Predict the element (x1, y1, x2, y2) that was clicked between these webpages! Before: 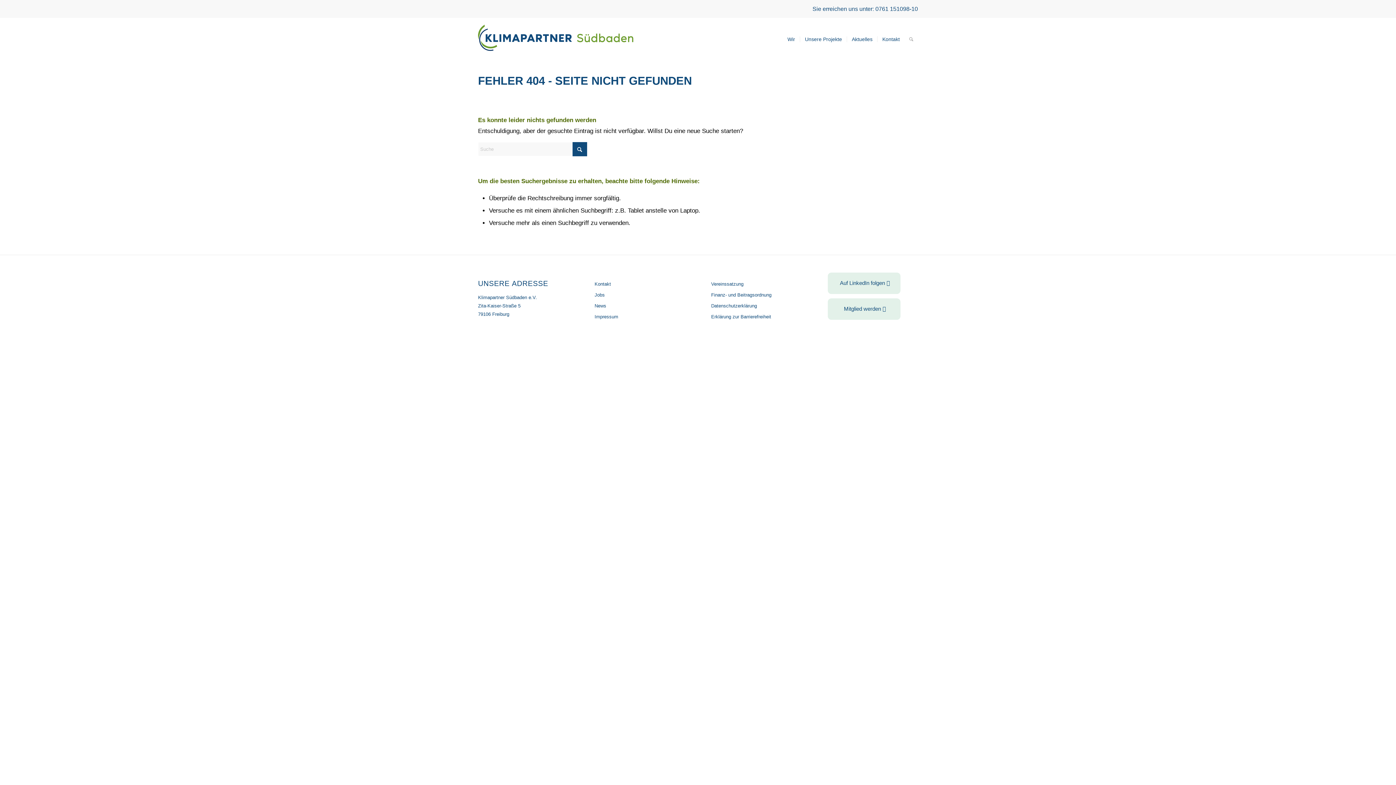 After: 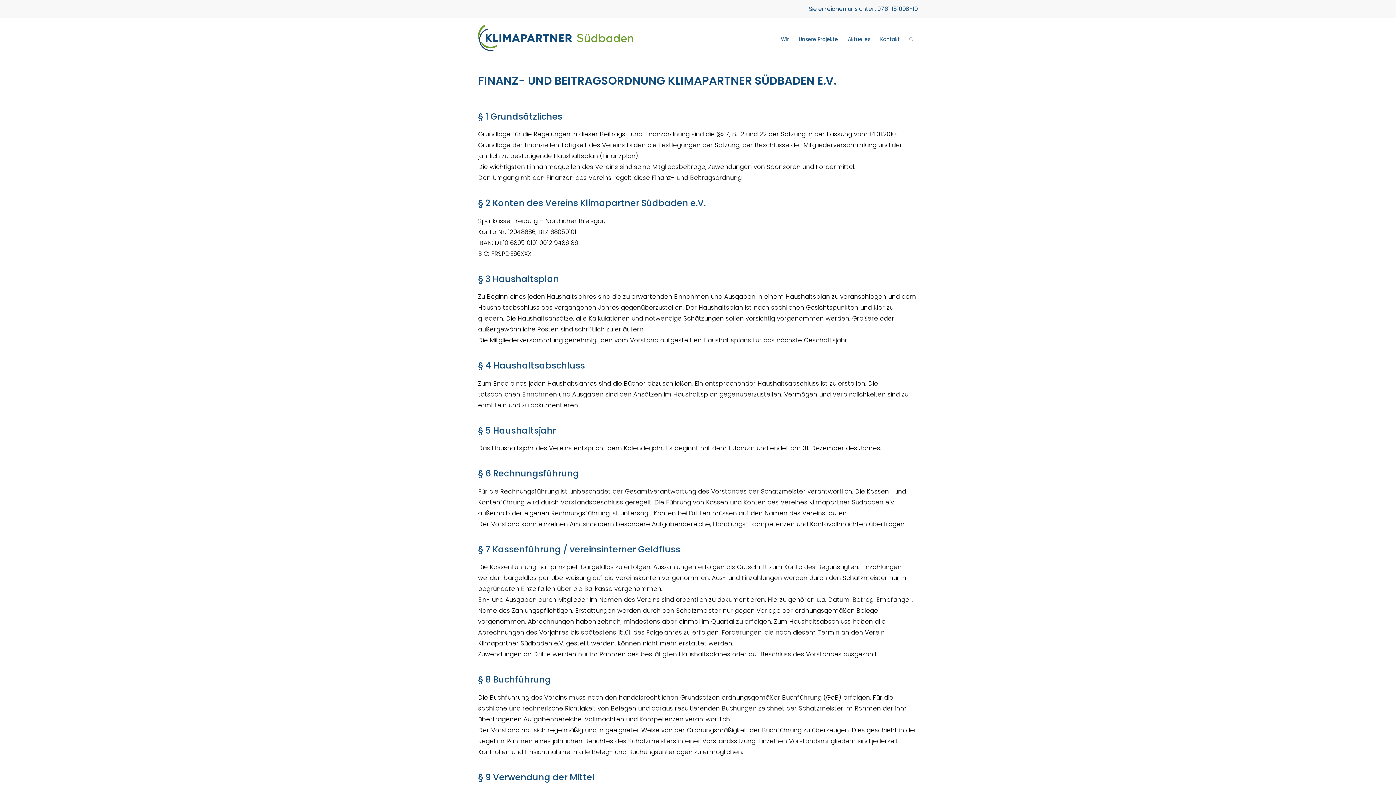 Action: bbox: (711, 289, 801, 300) label: Finanz- und Beitragsordnung